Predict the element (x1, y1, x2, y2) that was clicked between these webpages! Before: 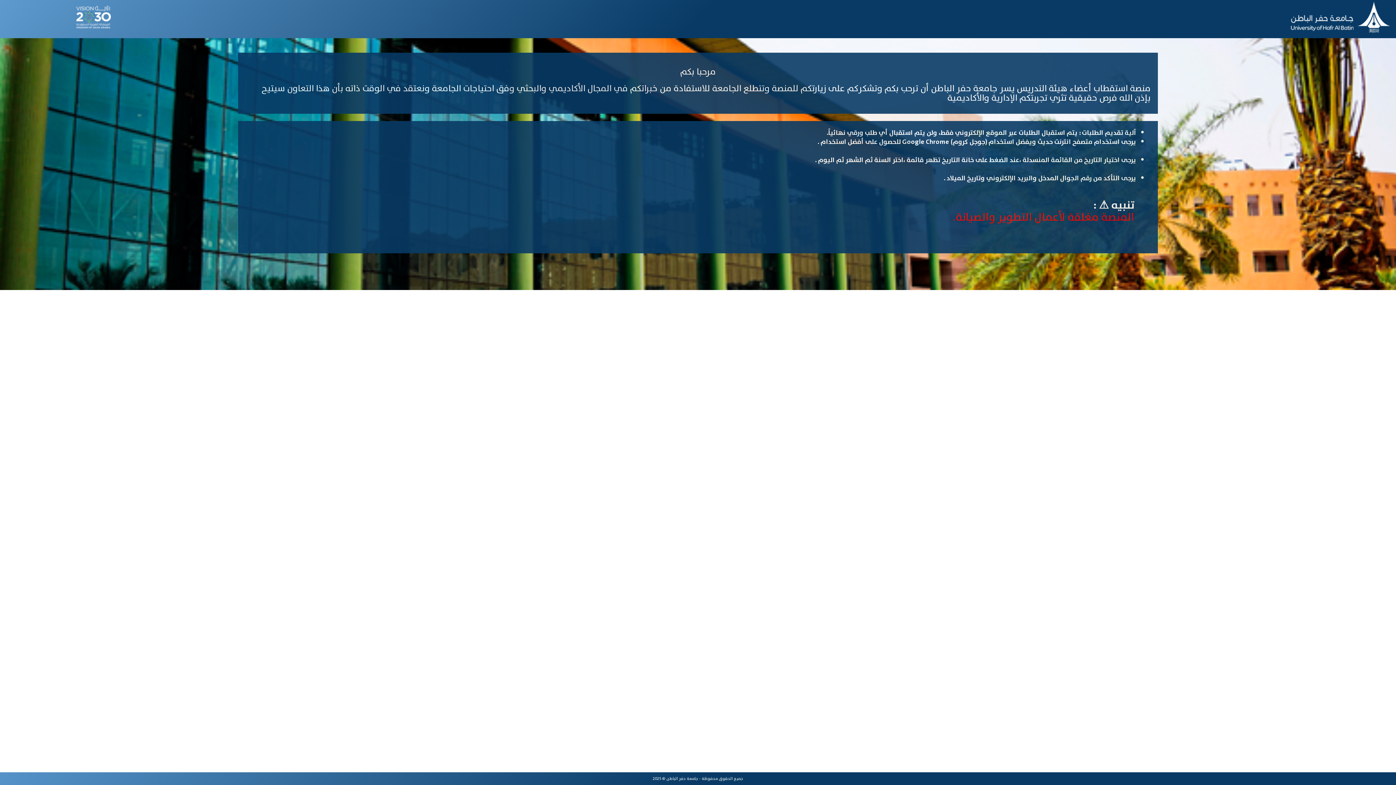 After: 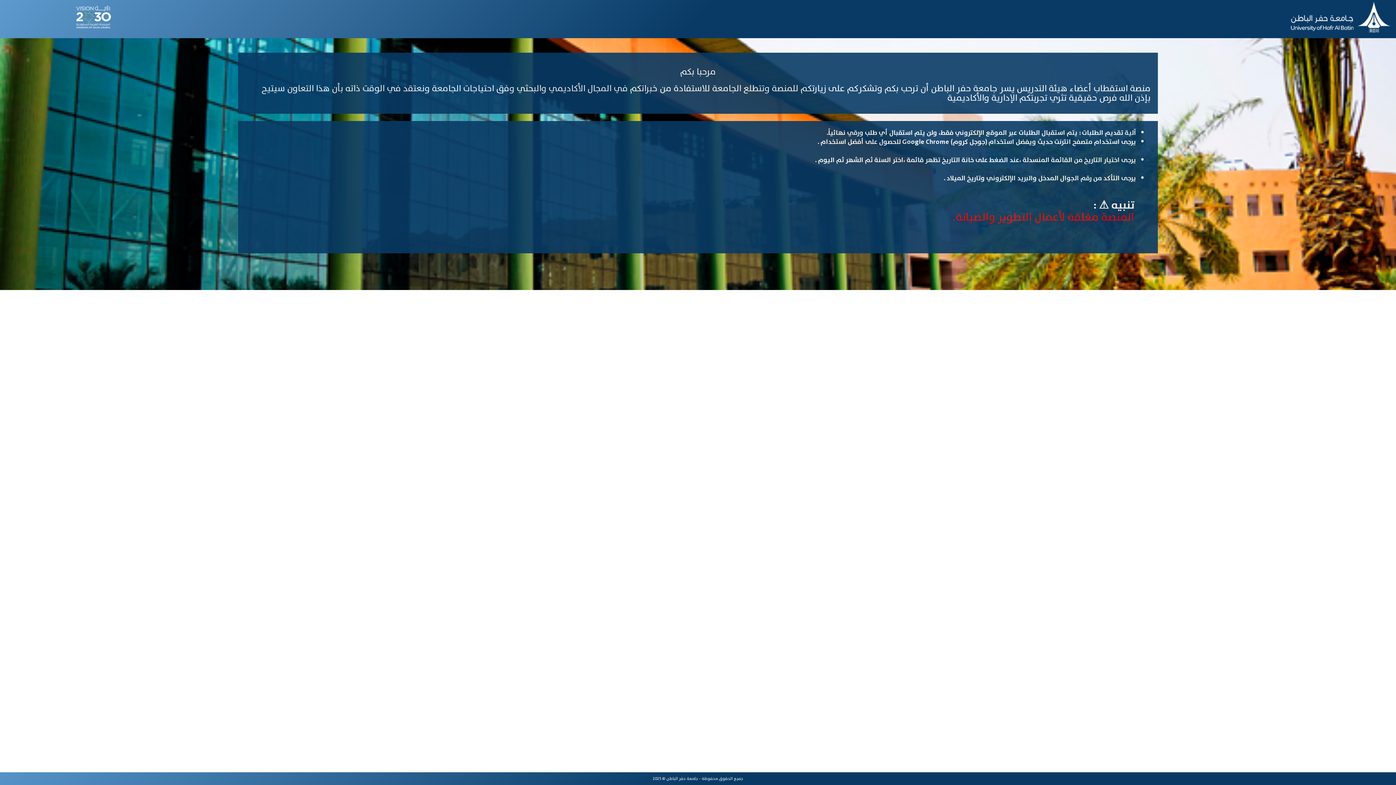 Action: bbox: (76, 12, 110, 20)